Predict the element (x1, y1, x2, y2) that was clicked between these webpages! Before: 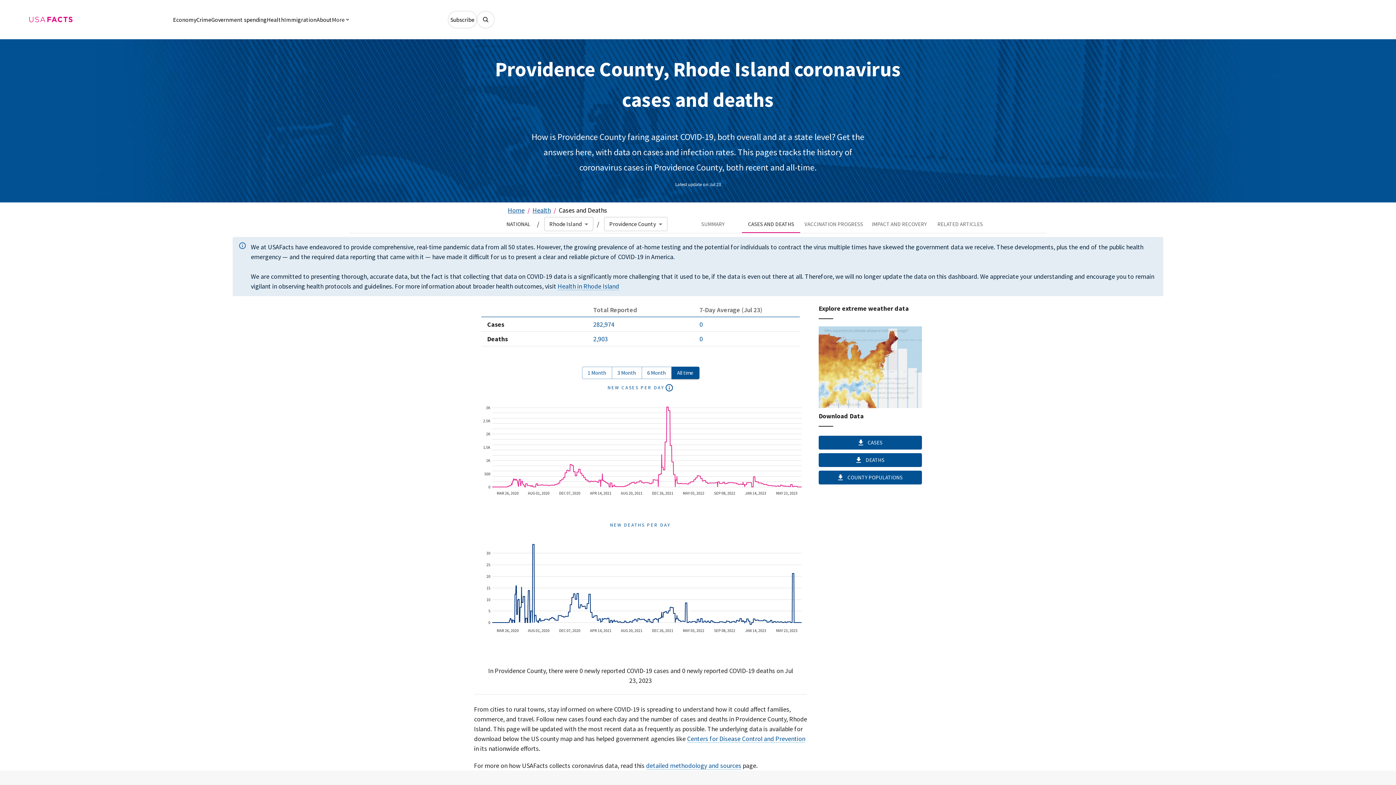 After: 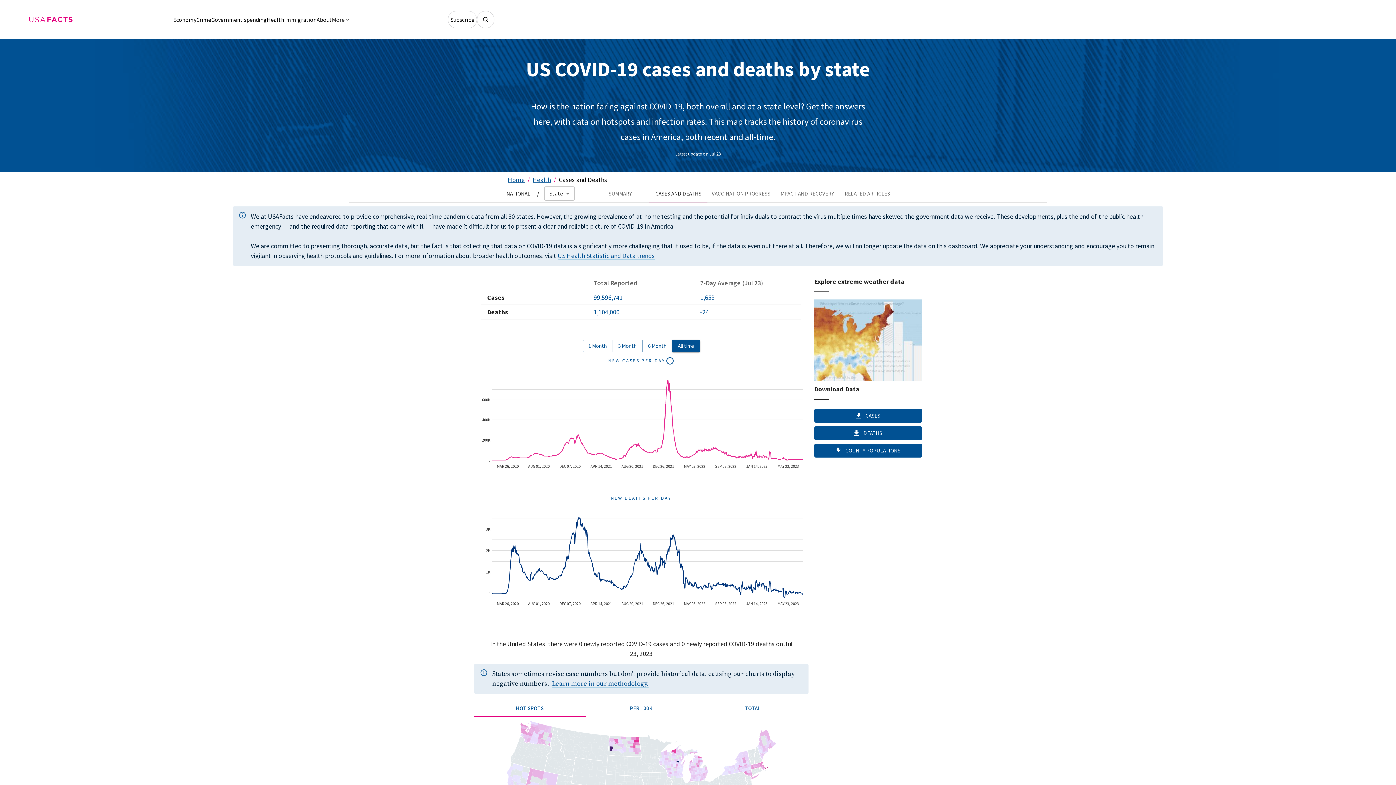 Action: label: NATIONAL bbox: (503, 218, 533, 230)